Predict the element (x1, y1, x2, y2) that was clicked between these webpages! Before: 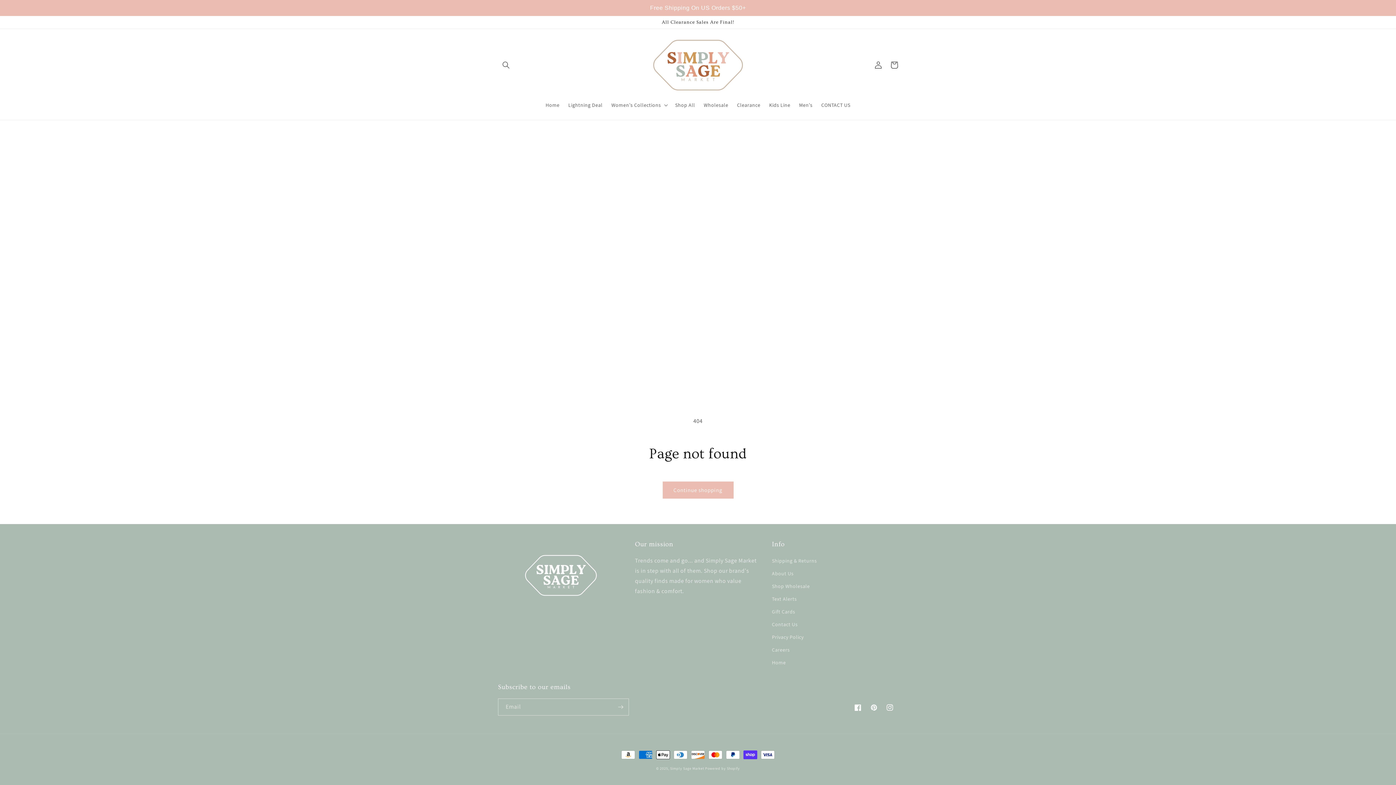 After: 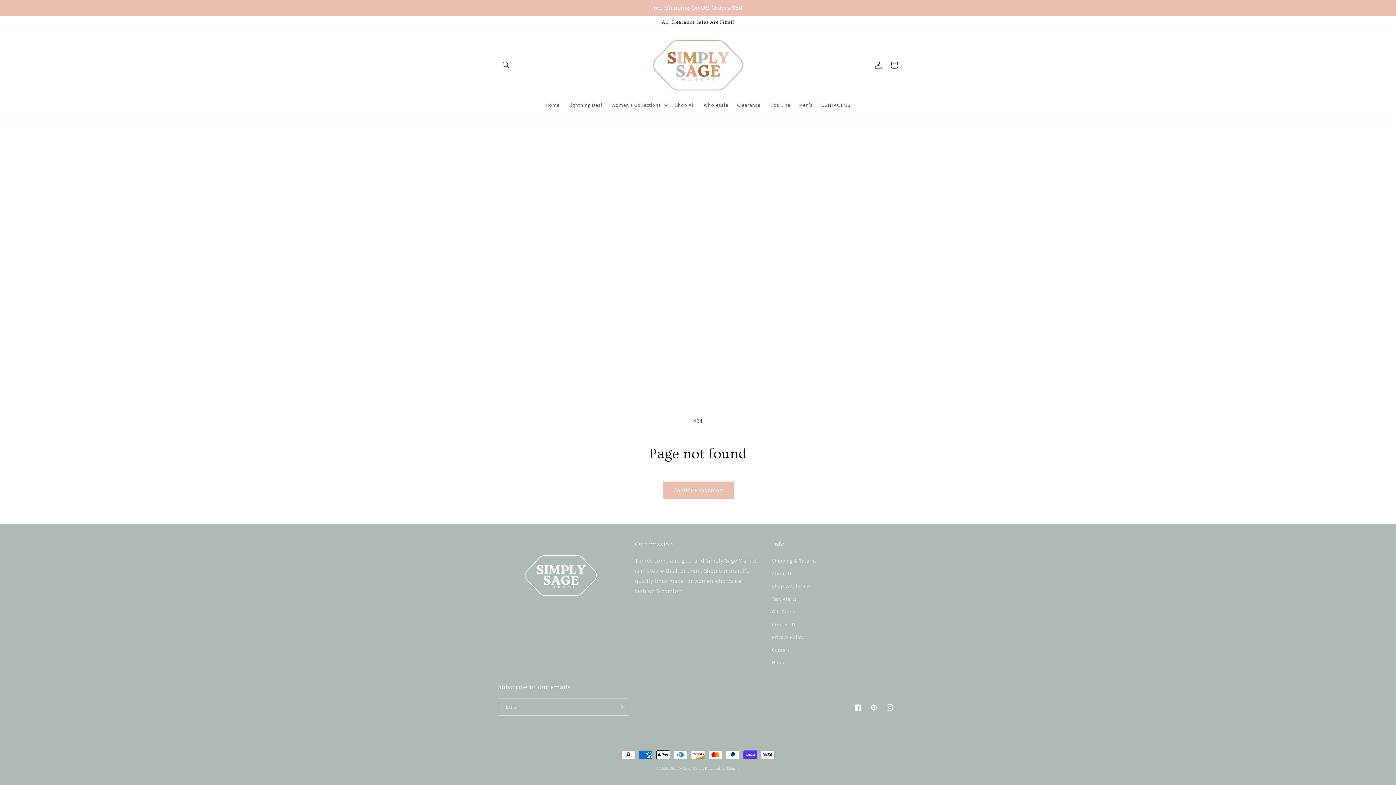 Action: label: Clearance bbox: (732, 97, 764, 112)